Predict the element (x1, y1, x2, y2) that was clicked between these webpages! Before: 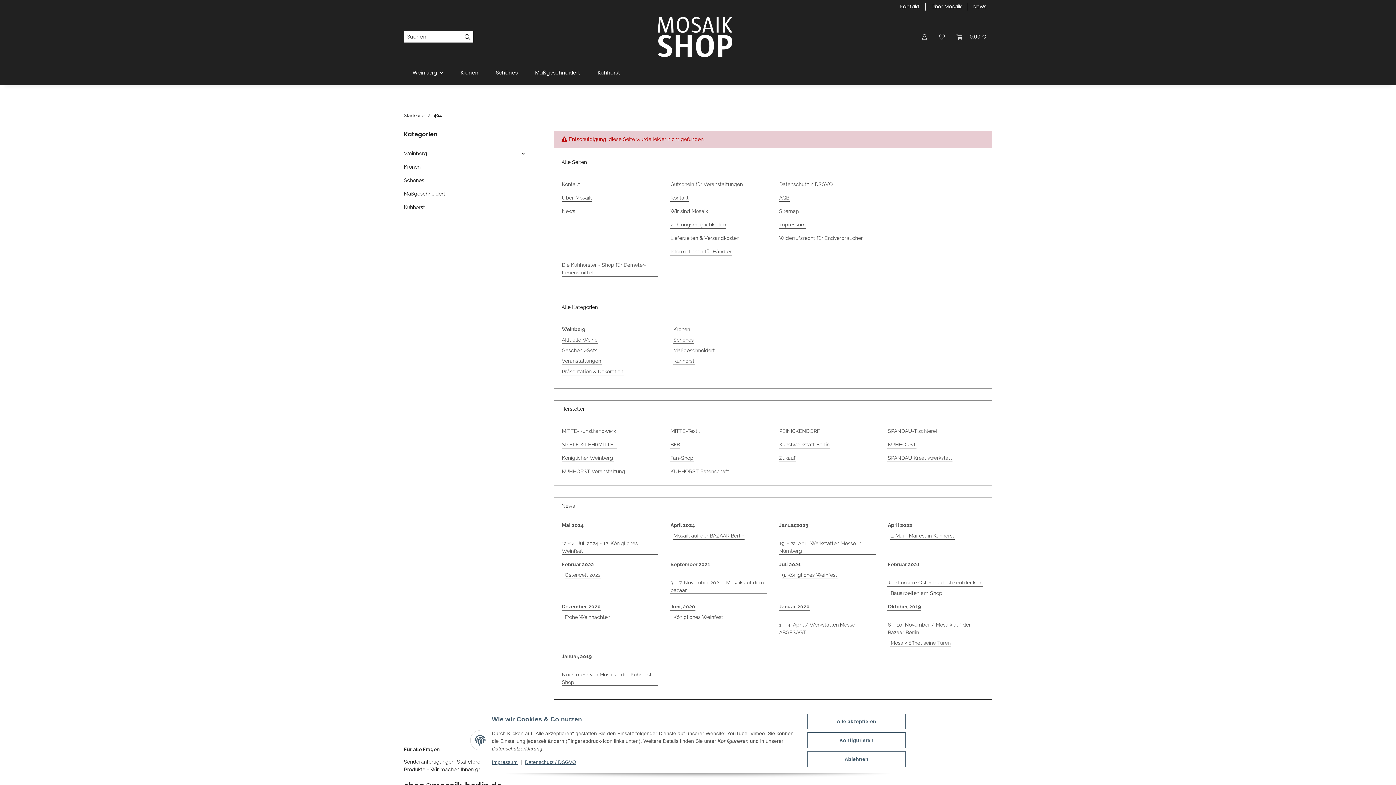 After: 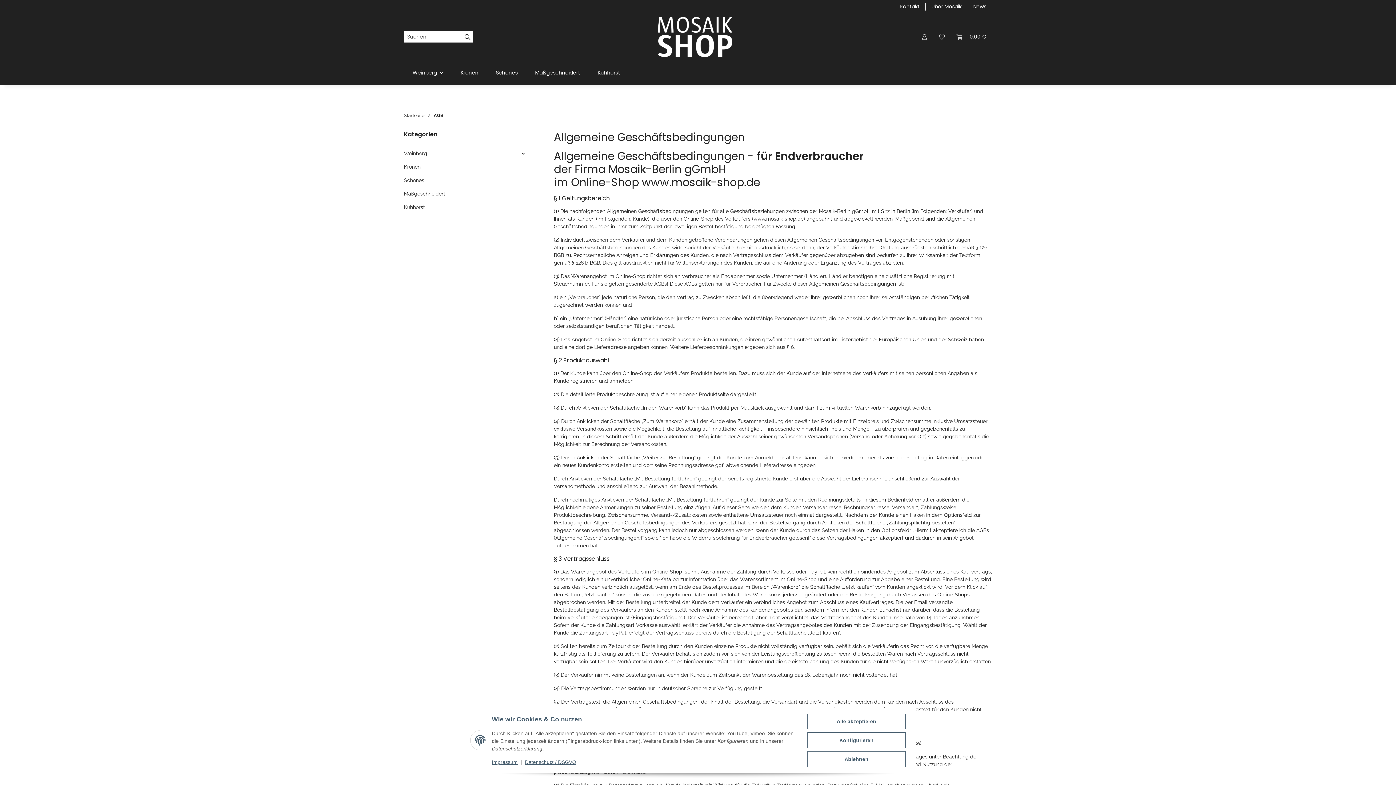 Action: label: AGB bbox: (779, 194, 789, 201)